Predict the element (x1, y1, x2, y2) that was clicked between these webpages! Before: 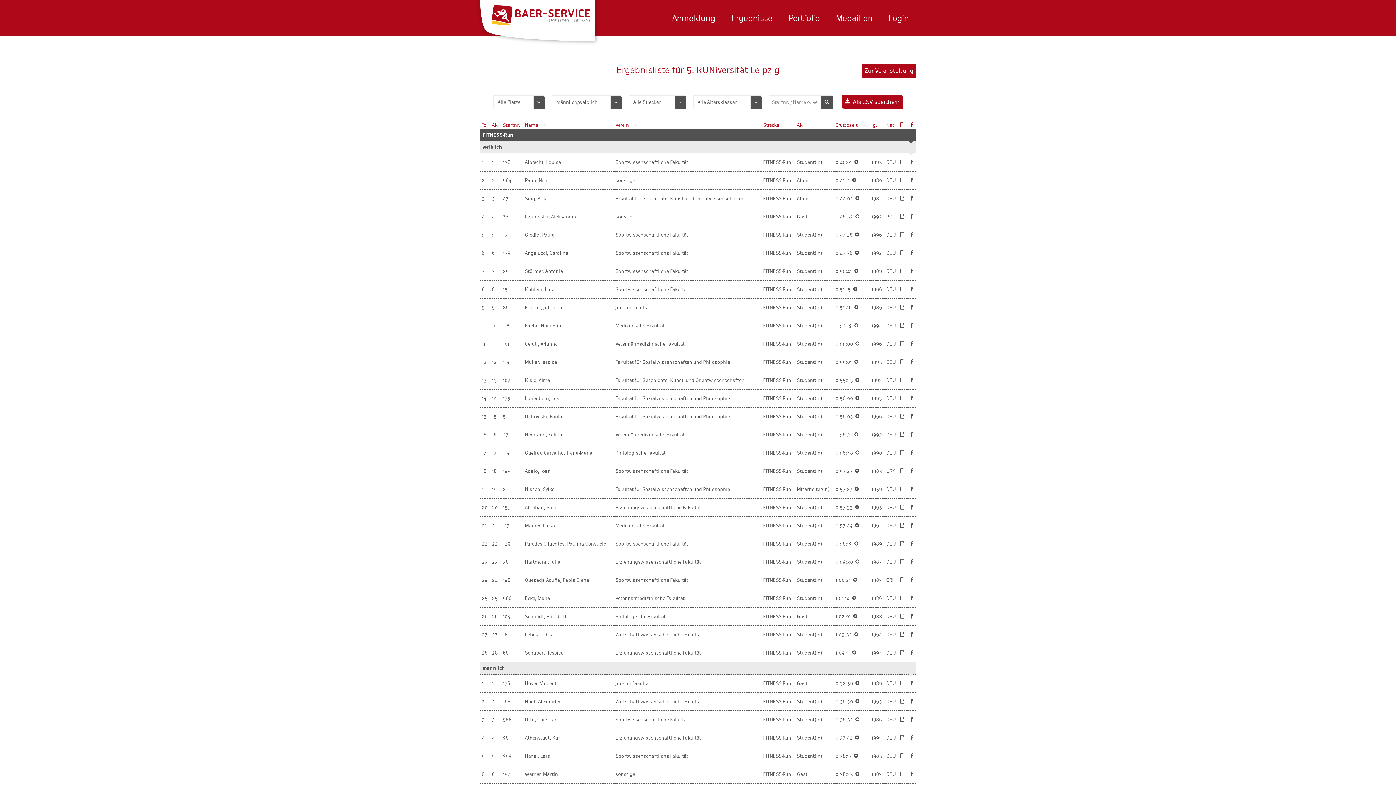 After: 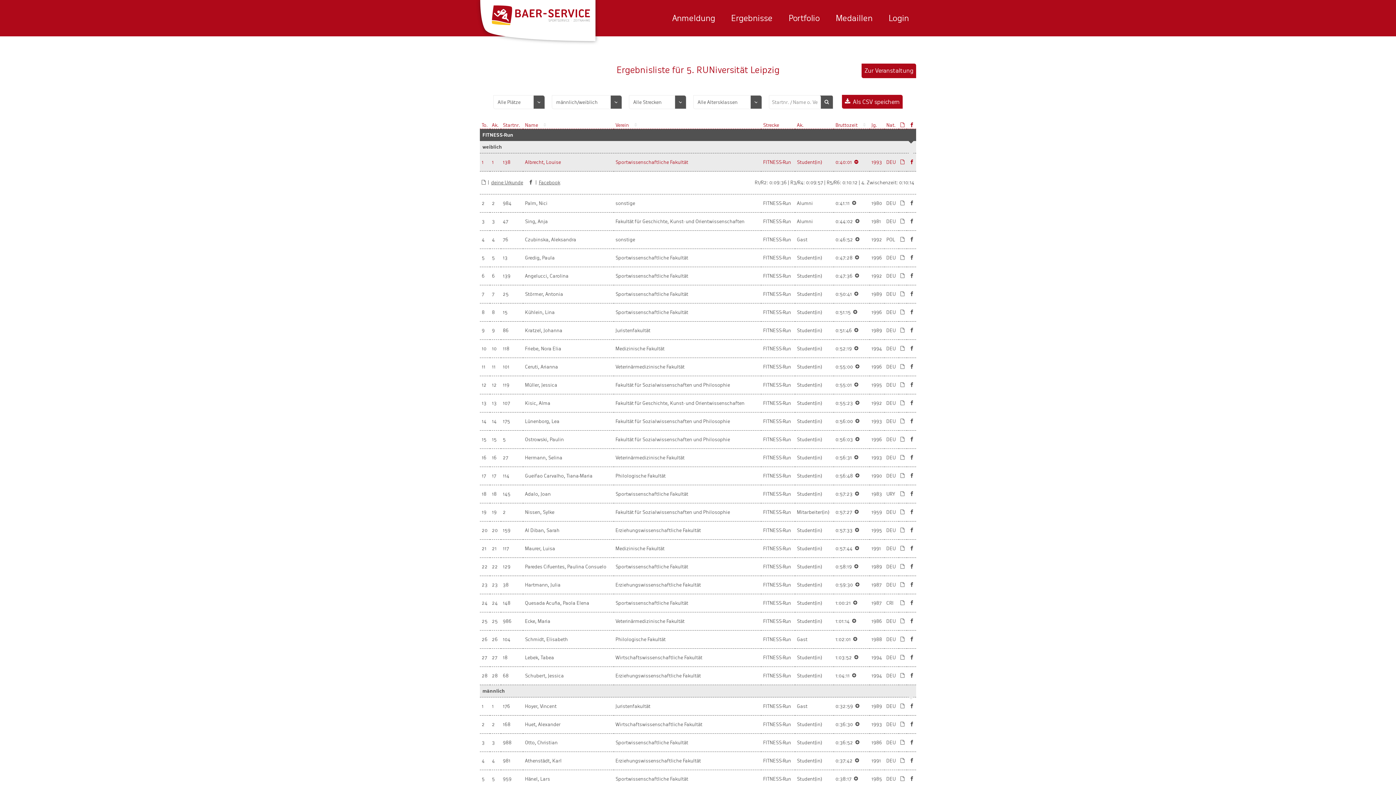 Action: bbox: (852, 155, 858, 169)